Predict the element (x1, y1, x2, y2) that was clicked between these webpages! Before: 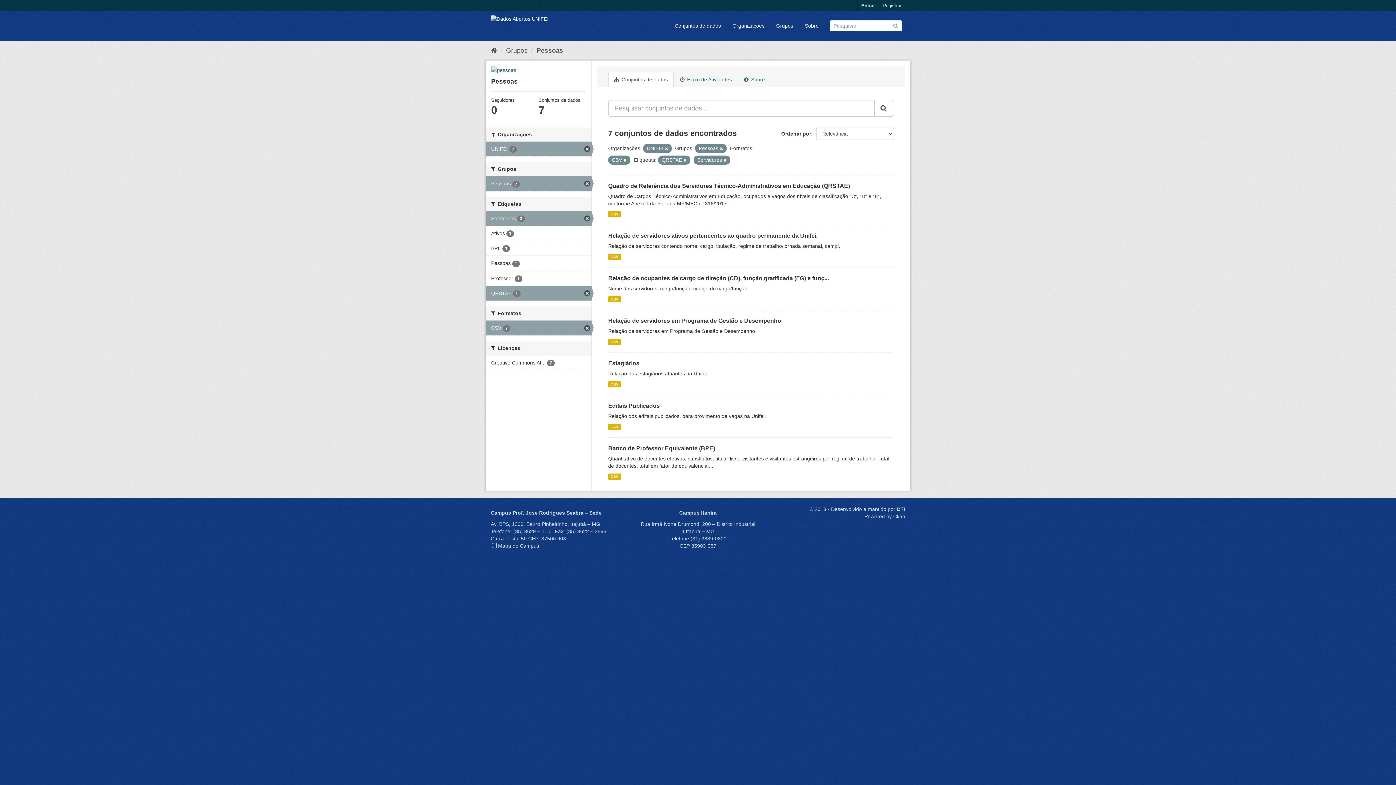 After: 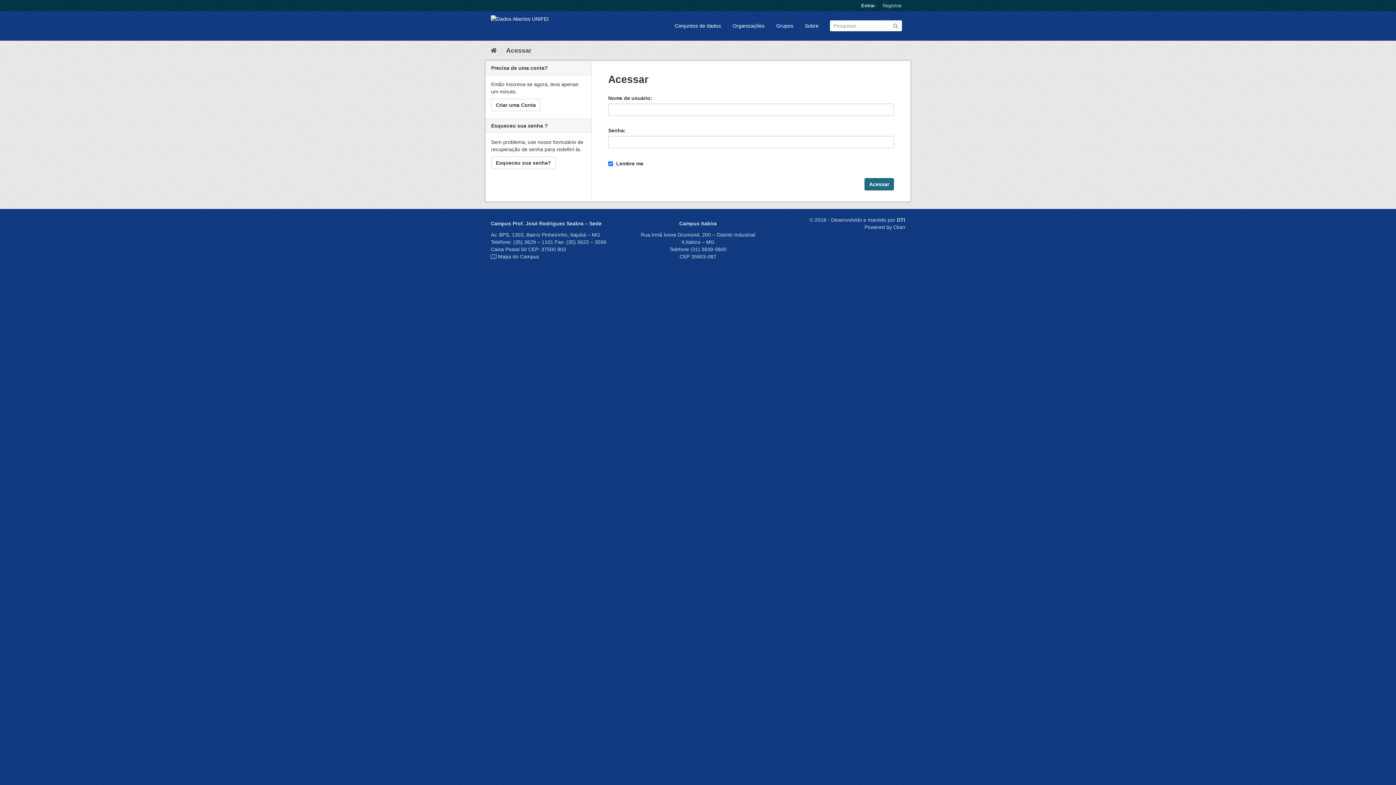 Action: bbox: (857, 0, 878, 11) label: Entrar